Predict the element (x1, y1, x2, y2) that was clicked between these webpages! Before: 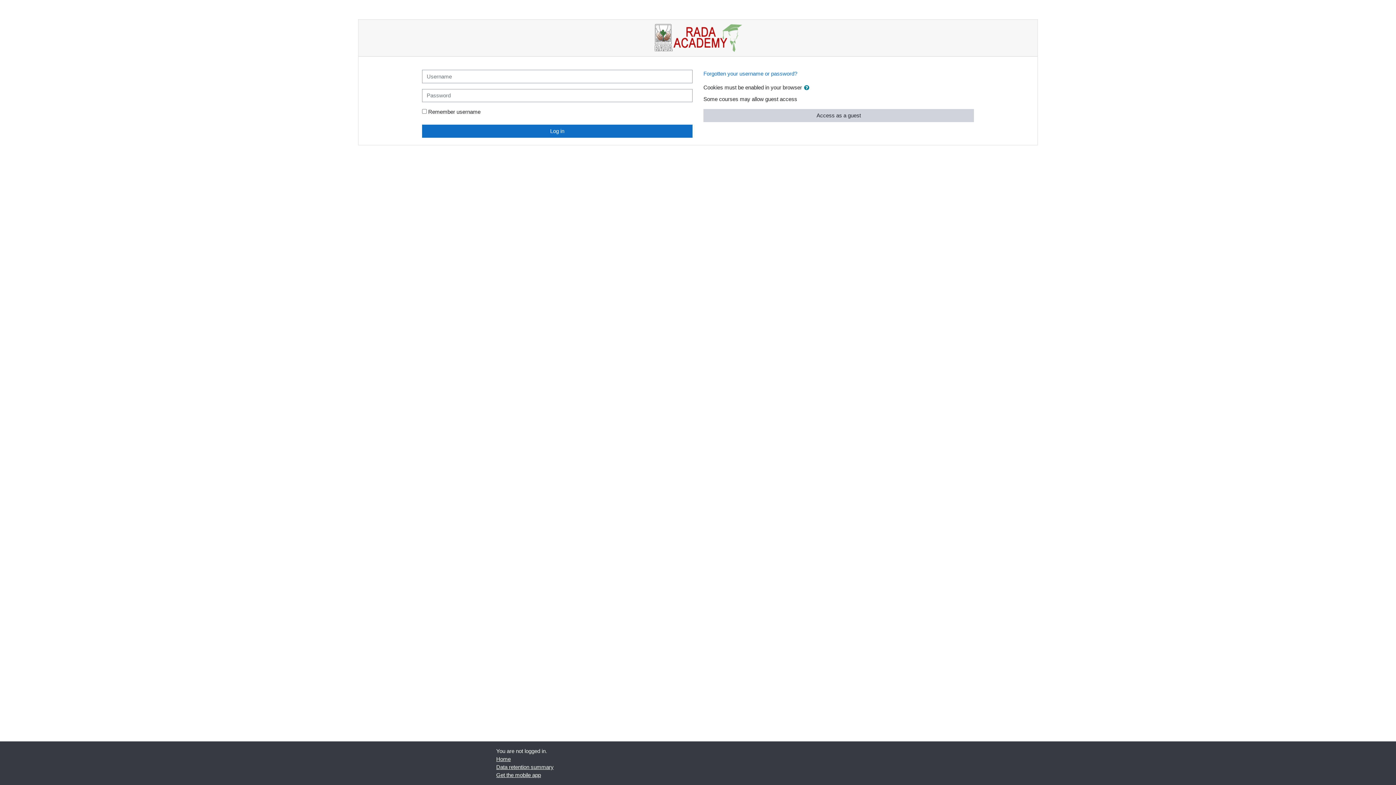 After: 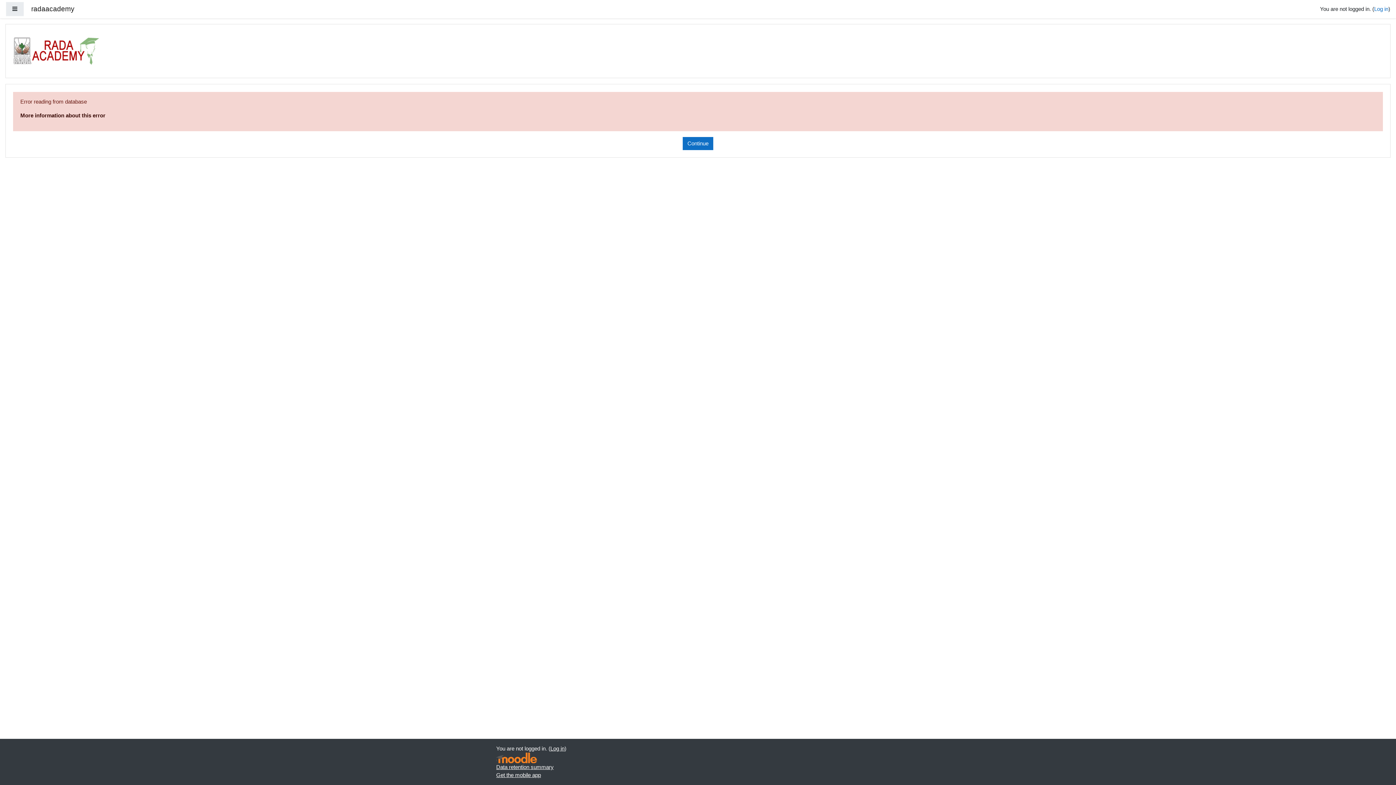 Action: label: Home bbox: (496, 756, 510, 762)